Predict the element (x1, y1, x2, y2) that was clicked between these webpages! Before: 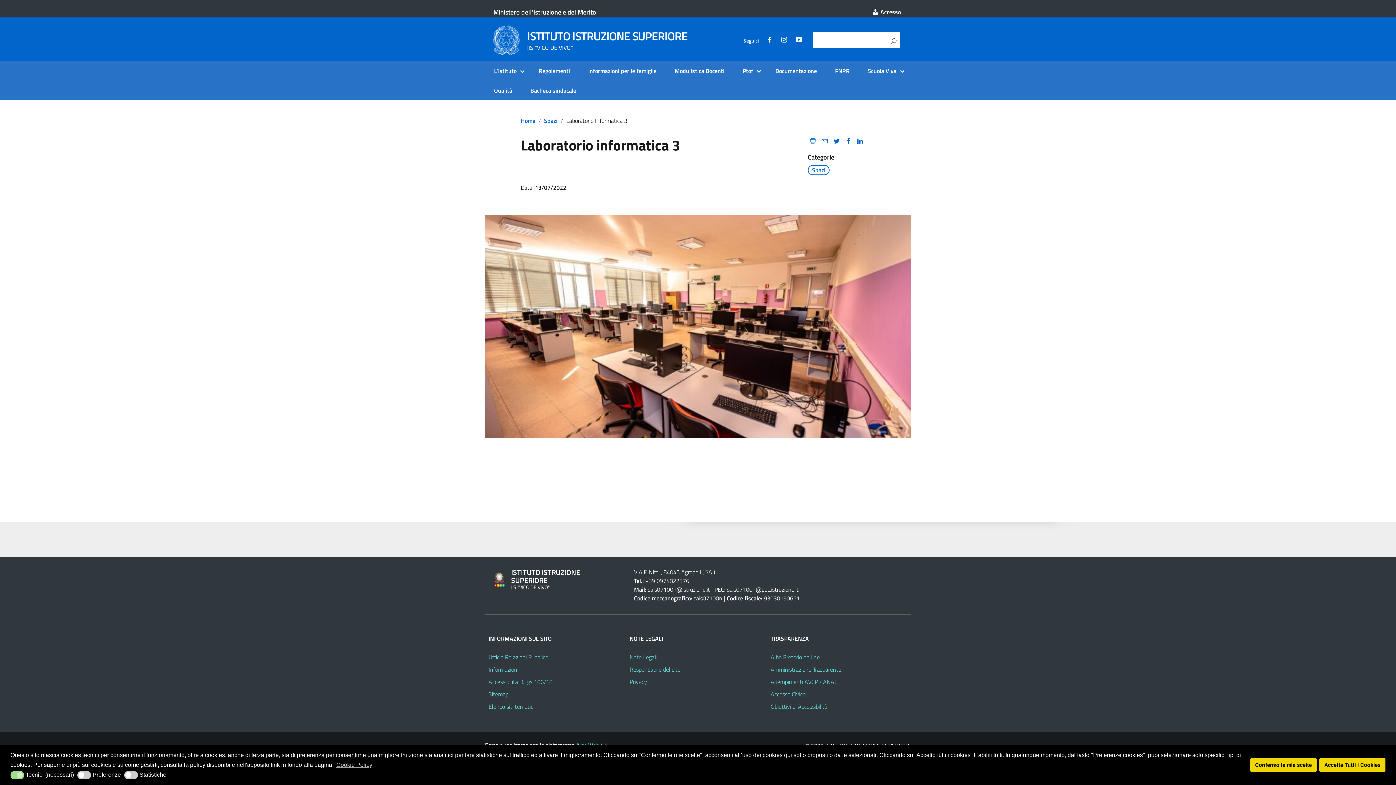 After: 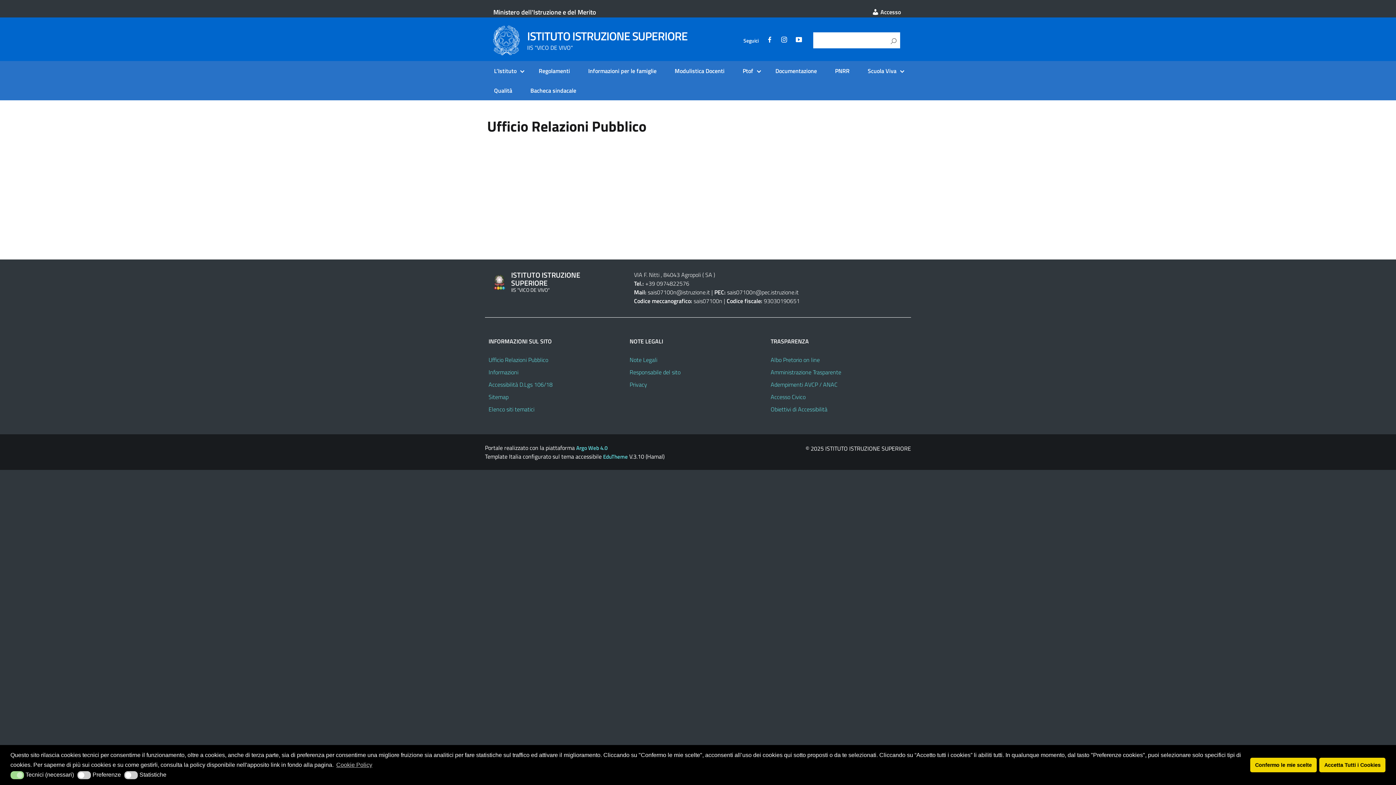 Action: bbox: (488, 653, 548, 661) label: Ufficio Relazioni Pubblico